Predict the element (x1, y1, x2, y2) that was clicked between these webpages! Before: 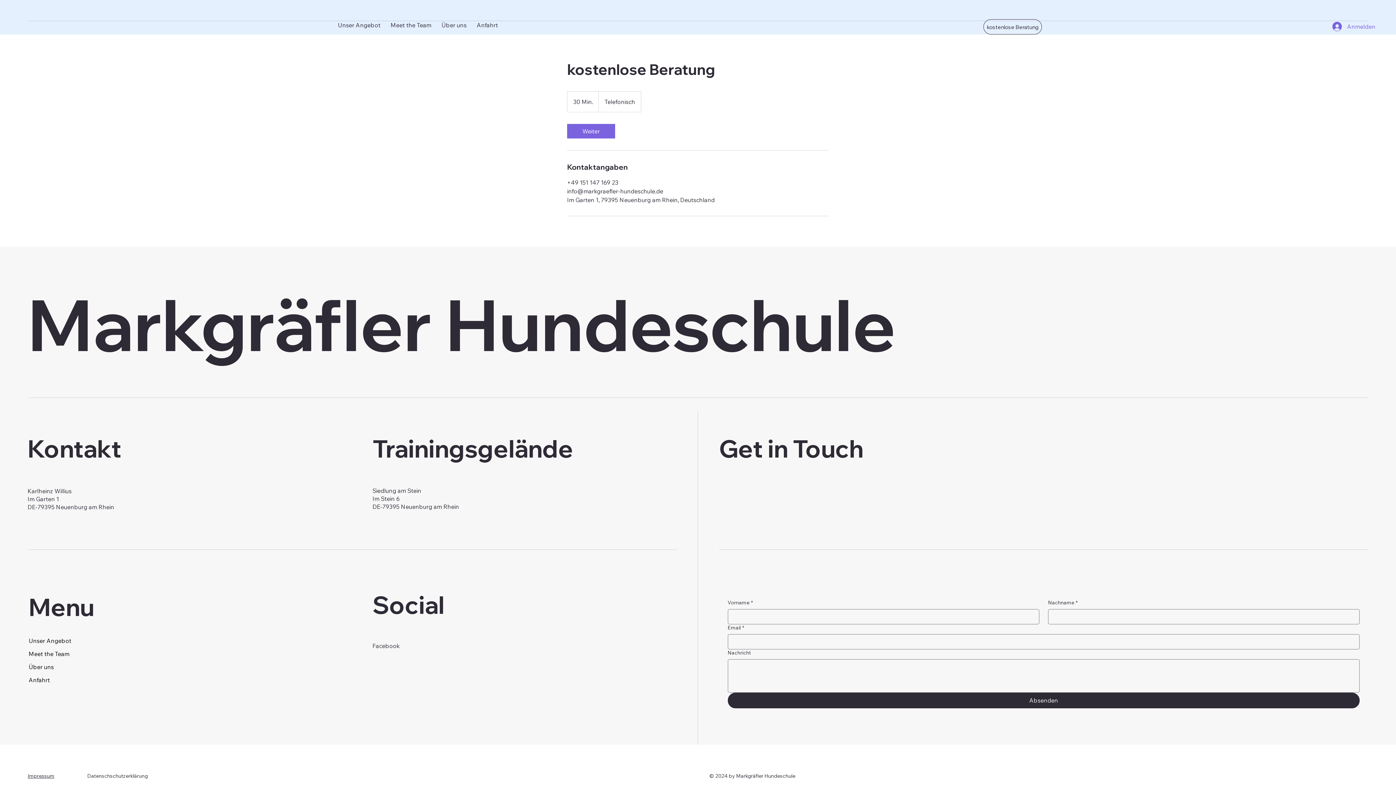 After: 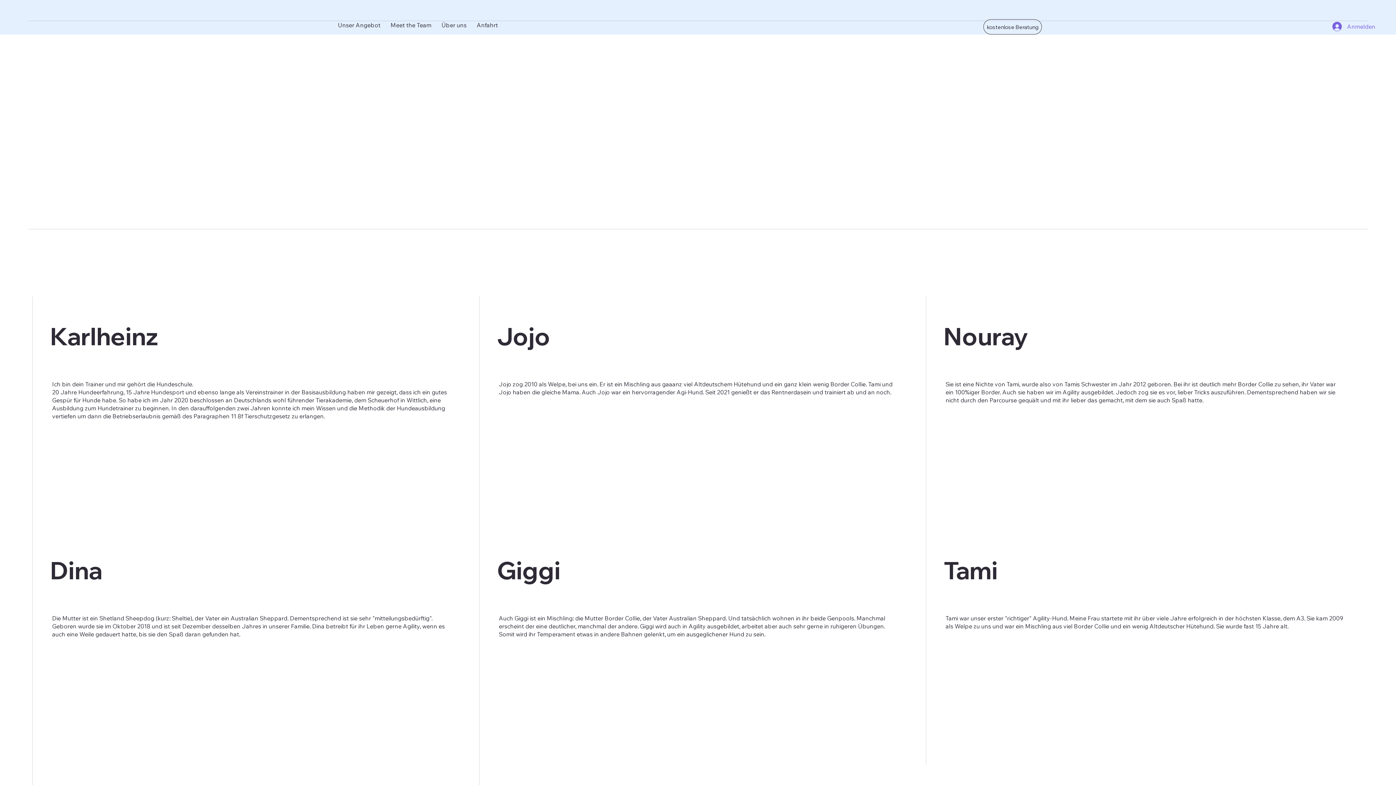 Action: bbox: (28, 647, 344, 660) label: Meet the Team